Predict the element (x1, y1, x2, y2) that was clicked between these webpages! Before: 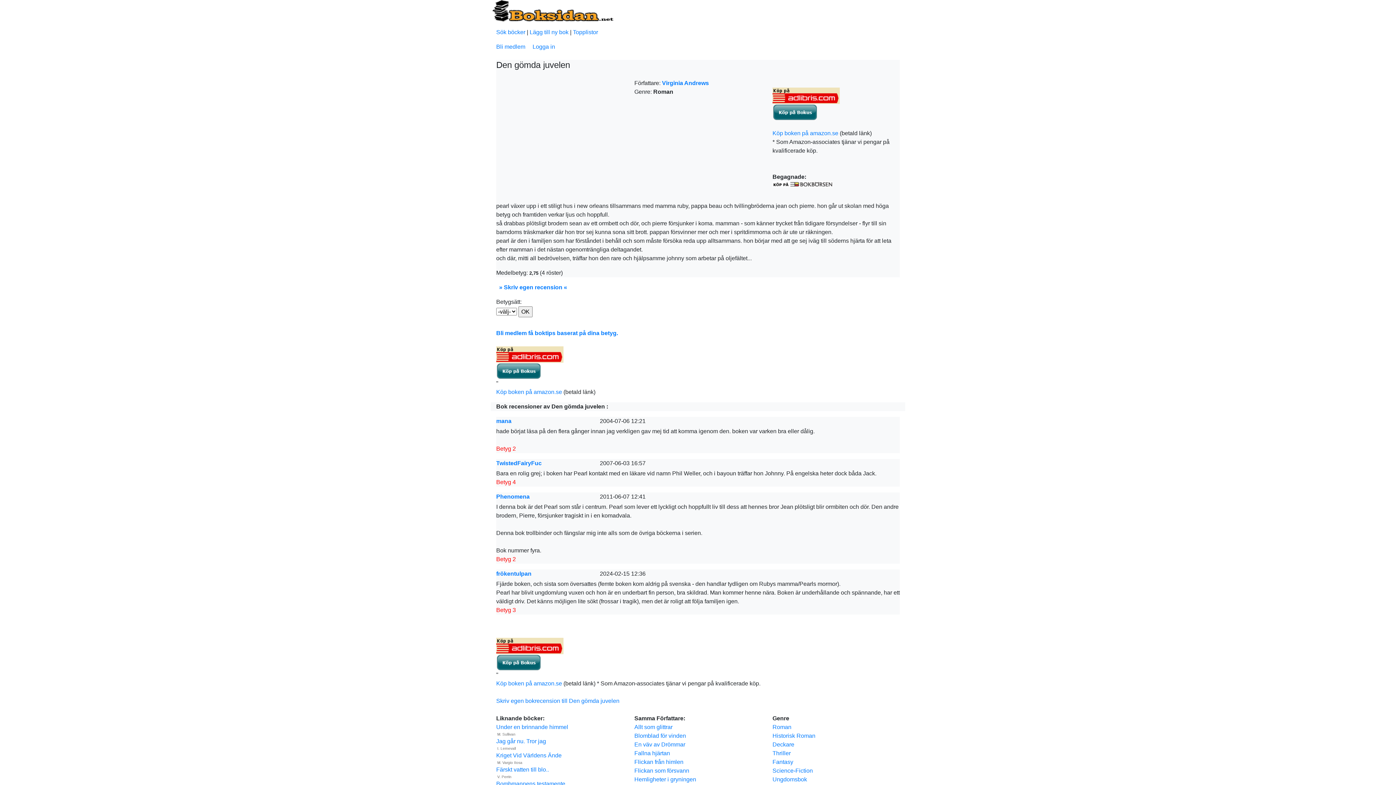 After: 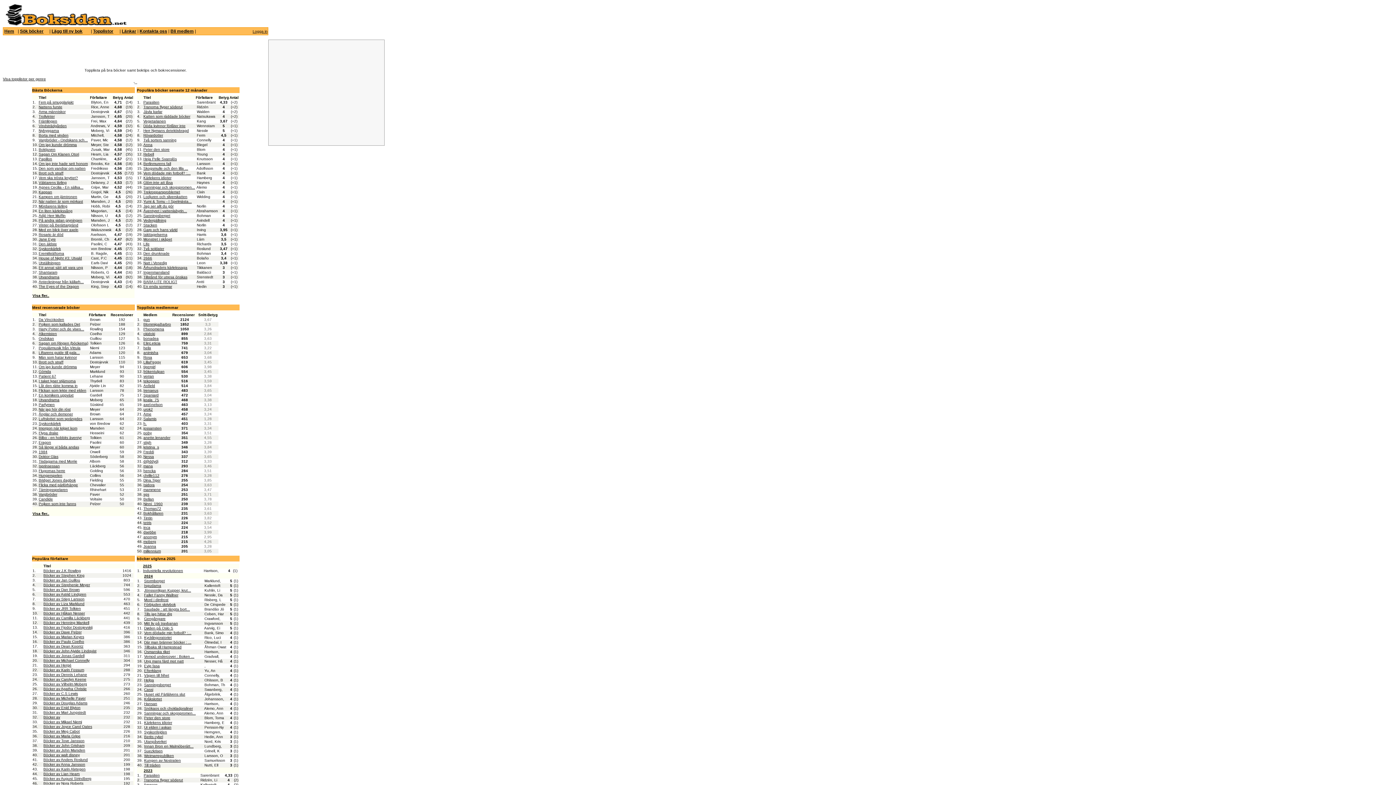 Action: label: Topplistor bbox: (573, 29, 598, 35)